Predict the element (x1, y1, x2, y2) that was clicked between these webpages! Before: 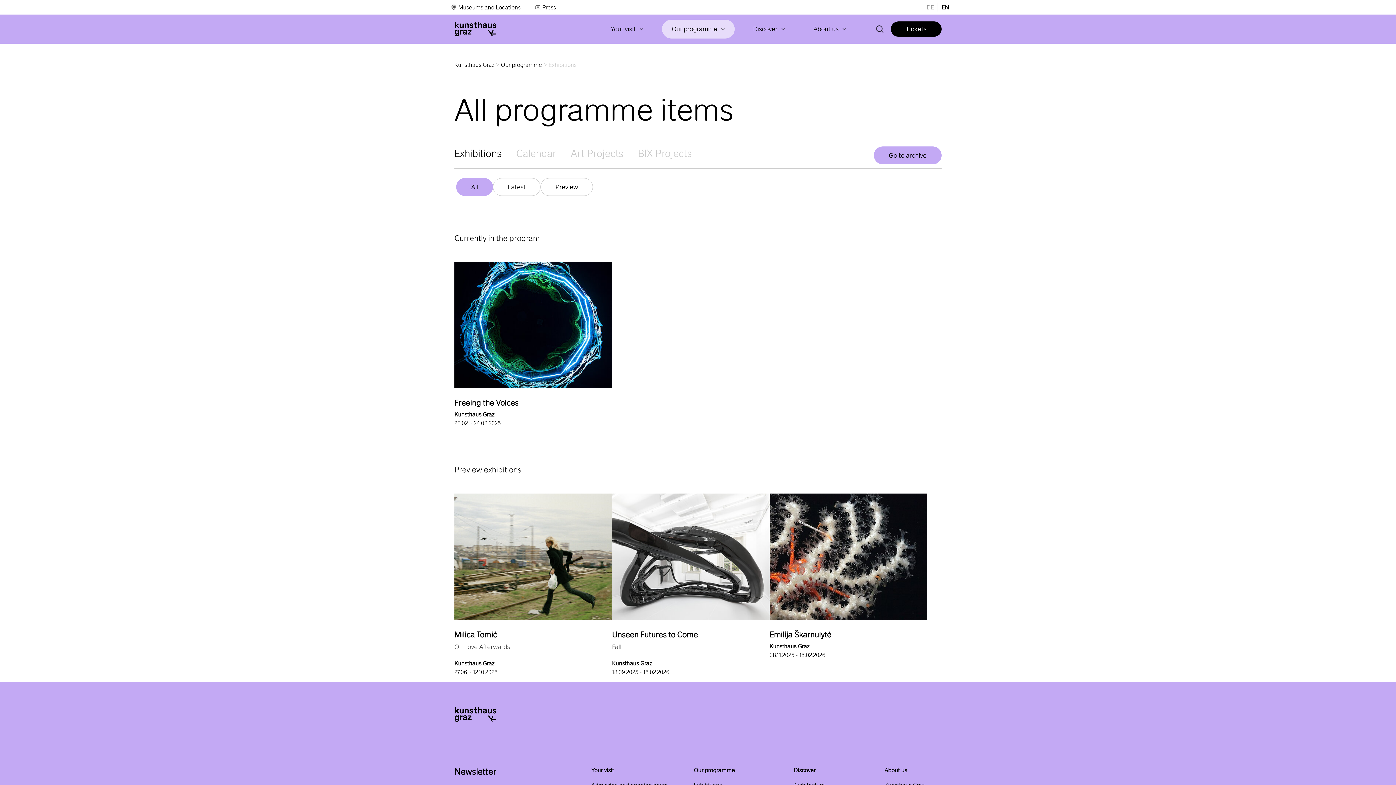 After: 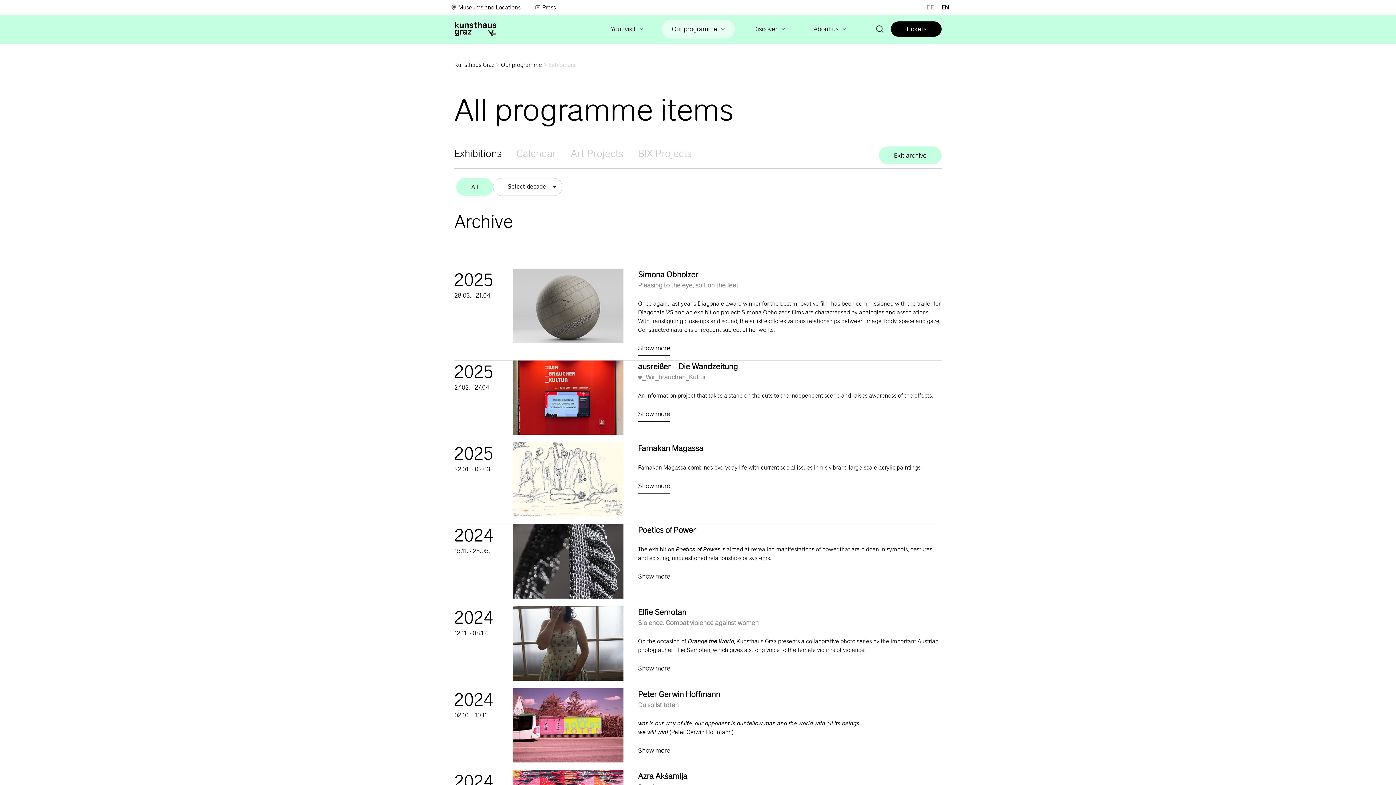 Action: label: Go to archive bbox: (874, 146, 941, 163)